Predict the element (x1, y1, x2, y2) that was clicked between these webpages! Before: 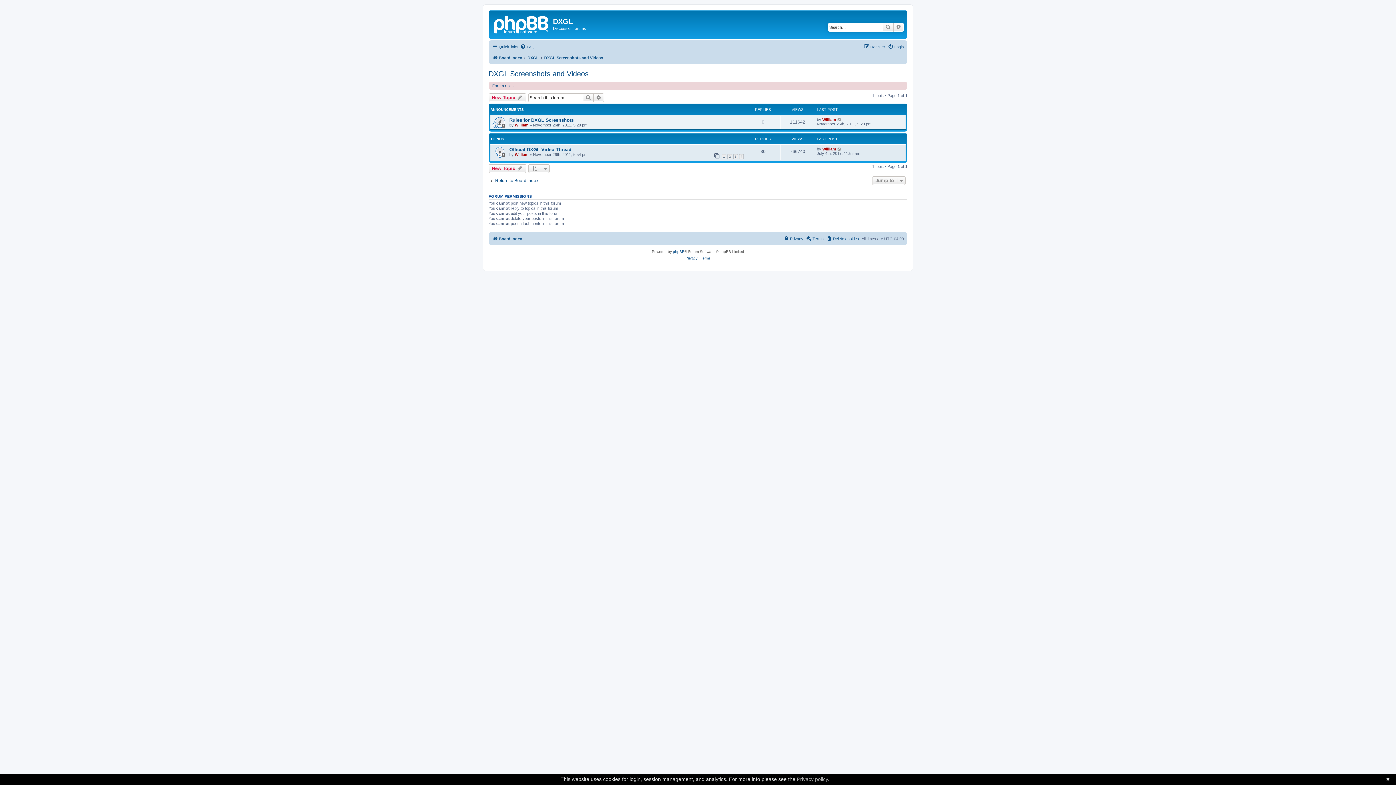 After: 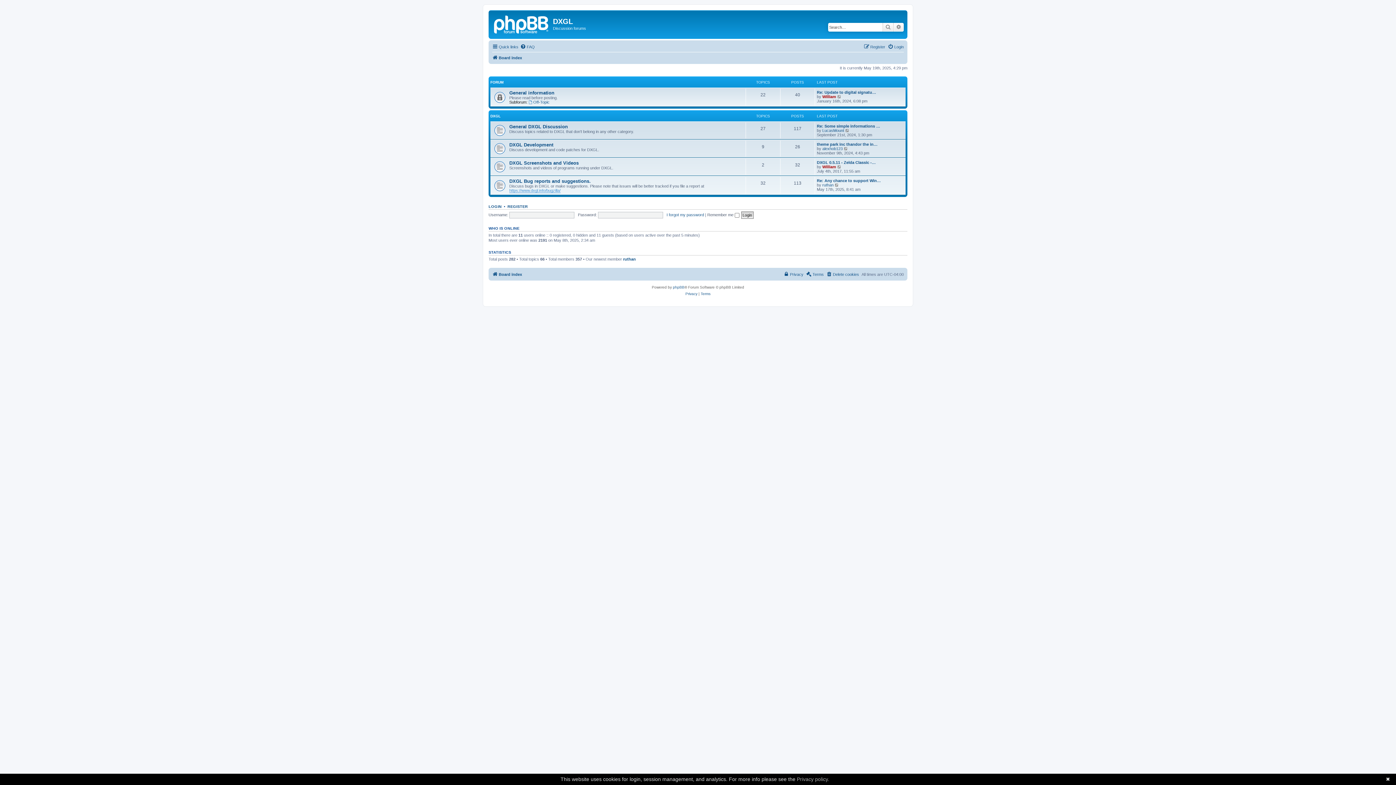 Action: bbox: (488, 178, 538, 183) label: Return to Board Index